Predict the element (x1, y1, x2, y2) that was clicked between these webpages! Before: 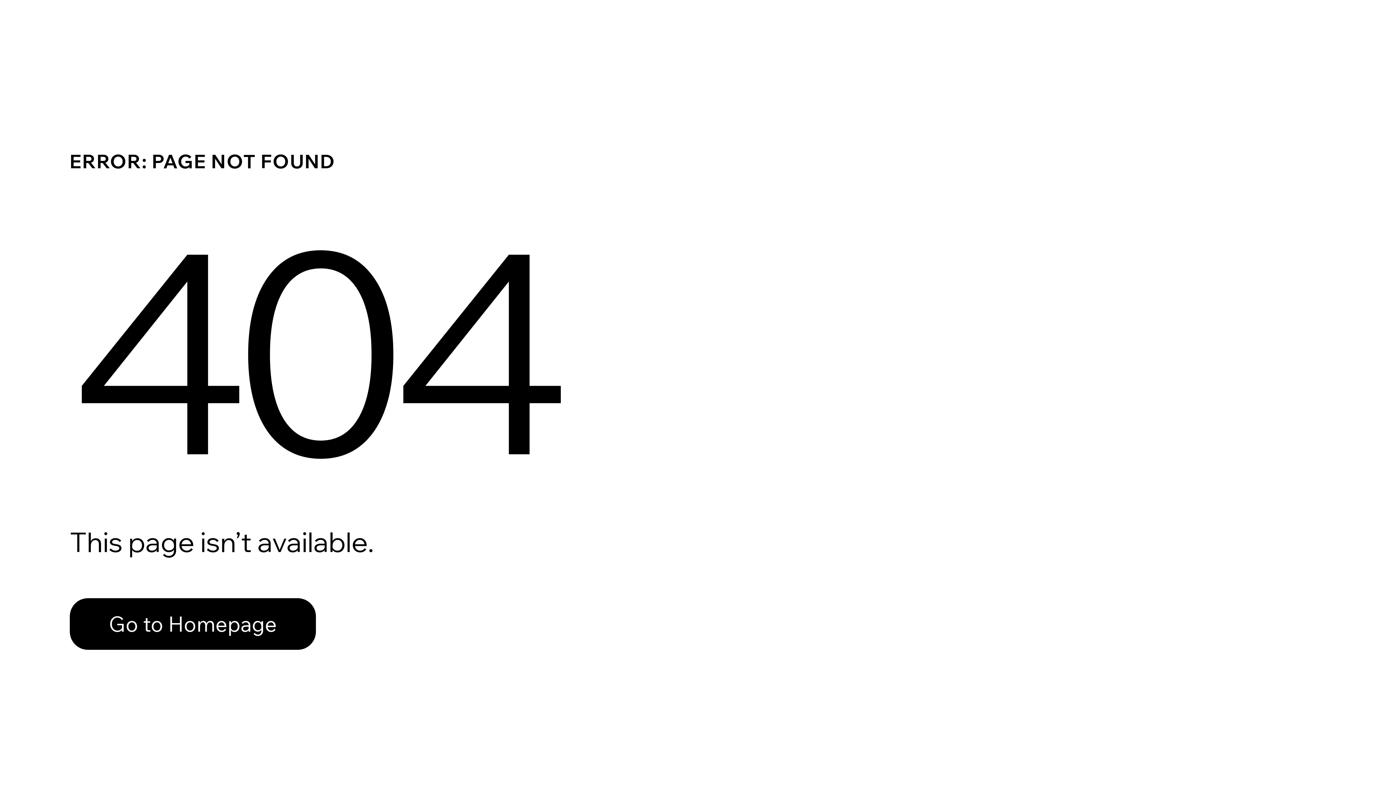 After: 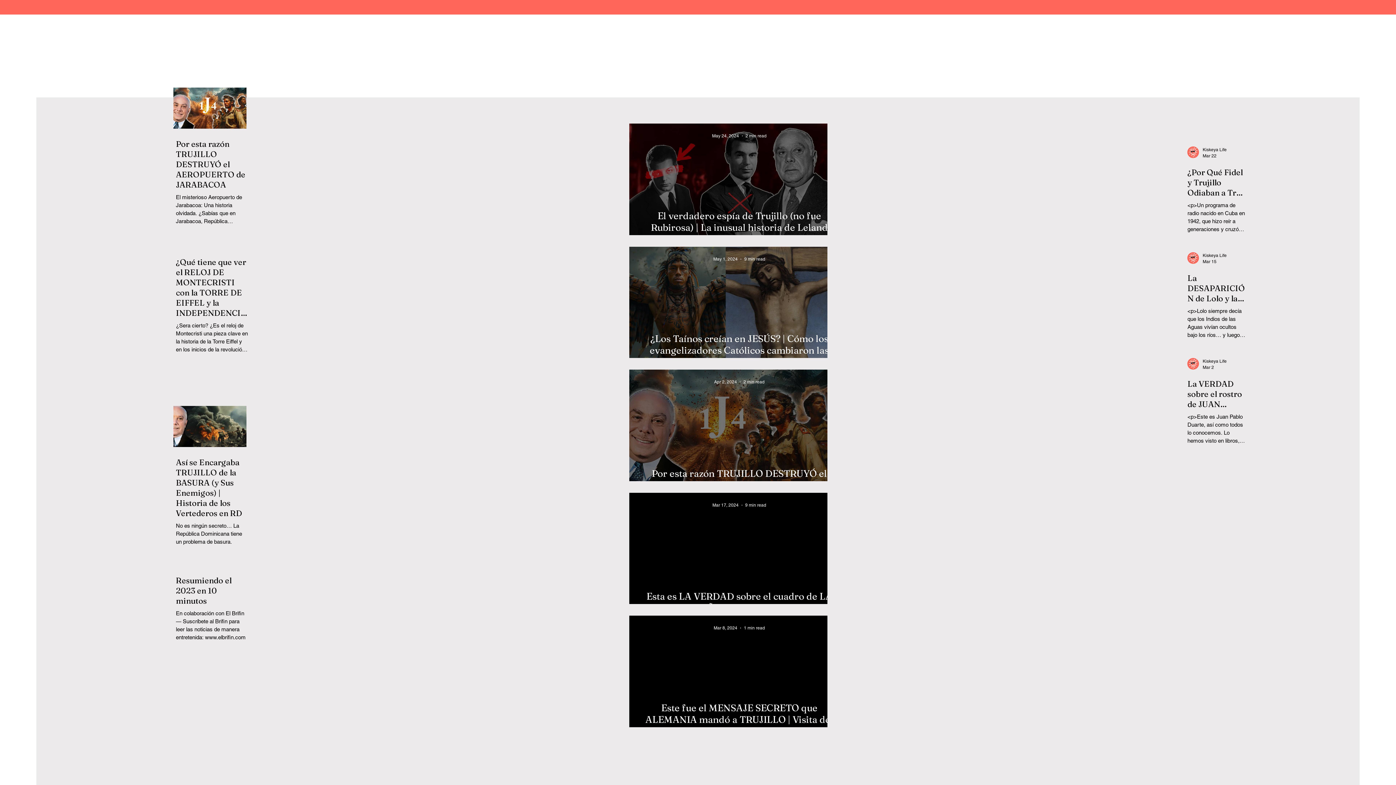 Action: label: Go to Homepage bbox: (69, 582, 768, 659)